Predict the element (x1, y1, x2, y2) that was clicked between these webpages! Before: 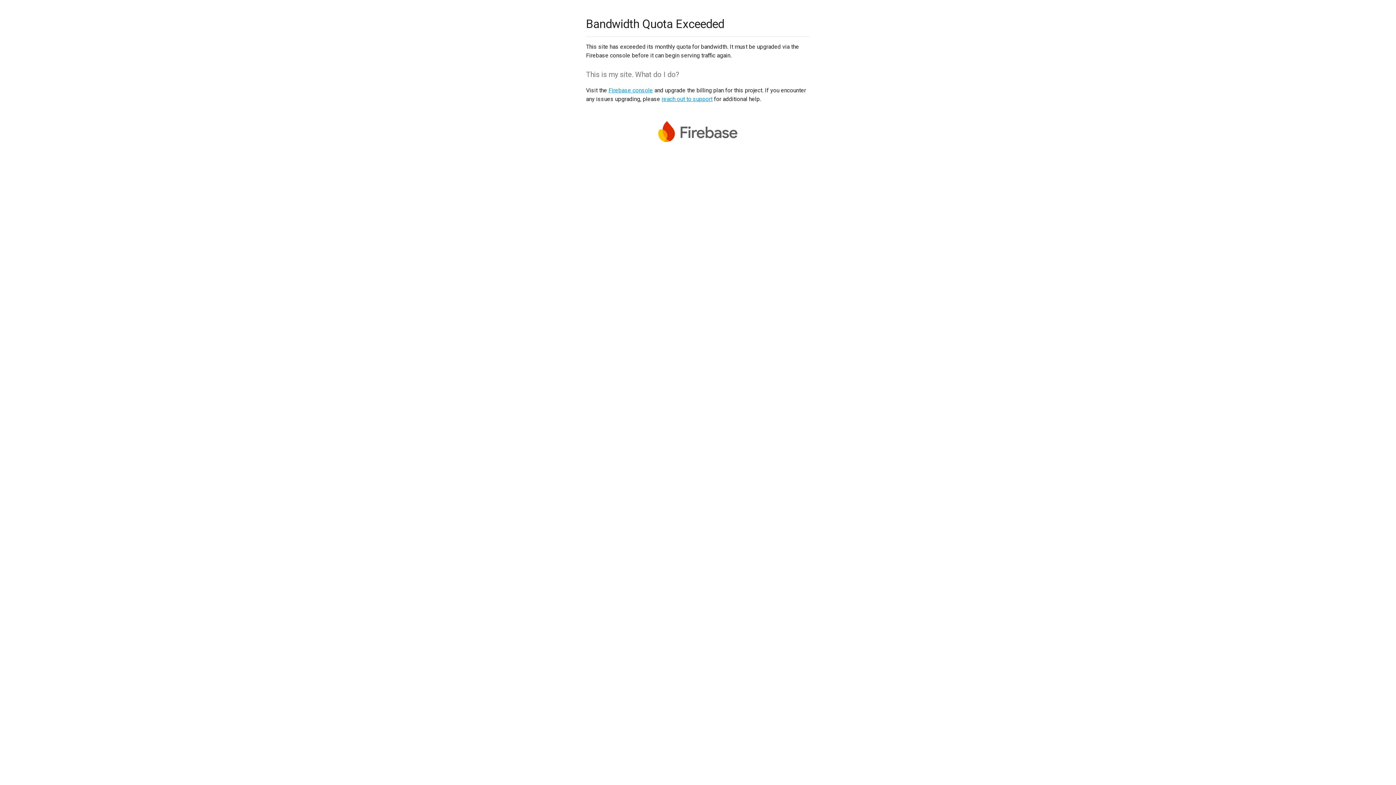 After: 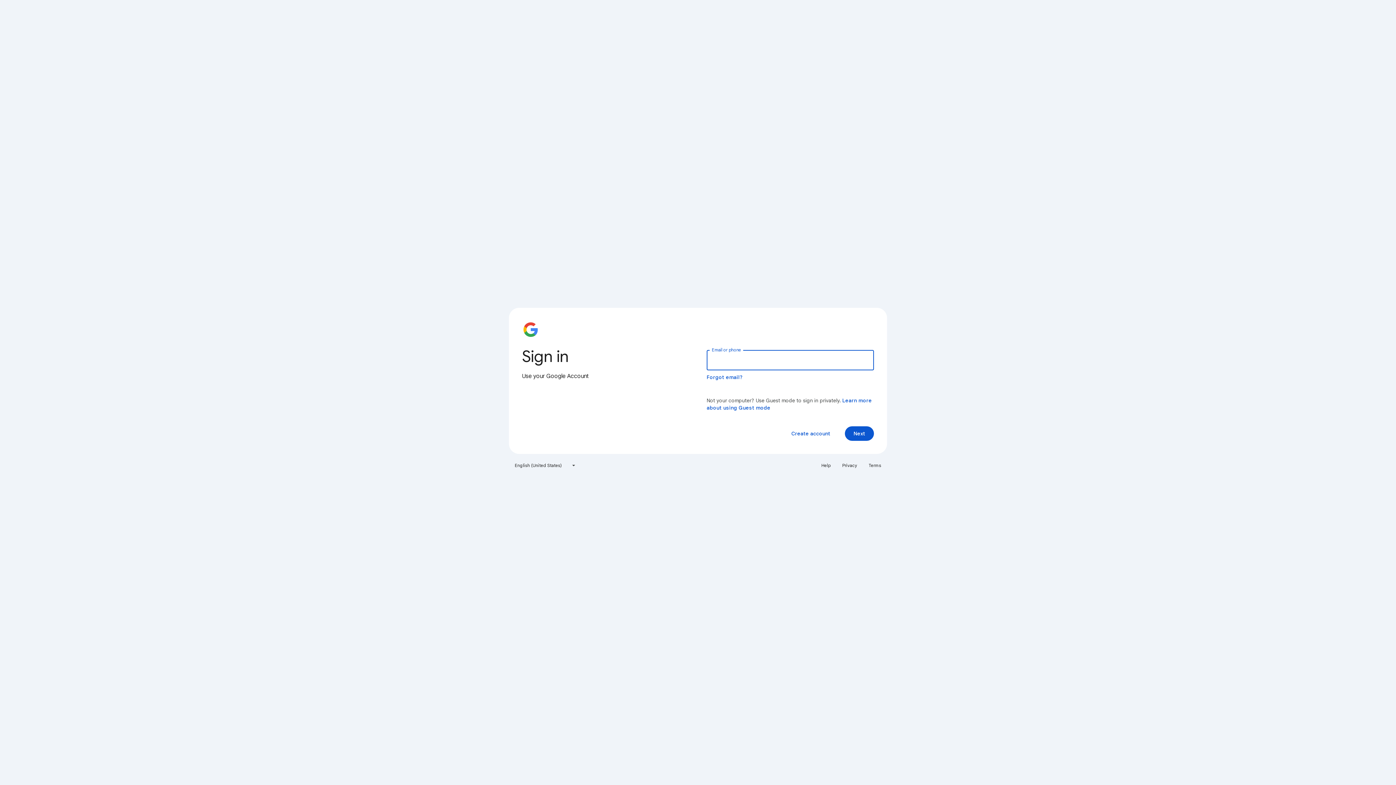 Action: label: Firebase console bbox: (608, 86, 653, 93)